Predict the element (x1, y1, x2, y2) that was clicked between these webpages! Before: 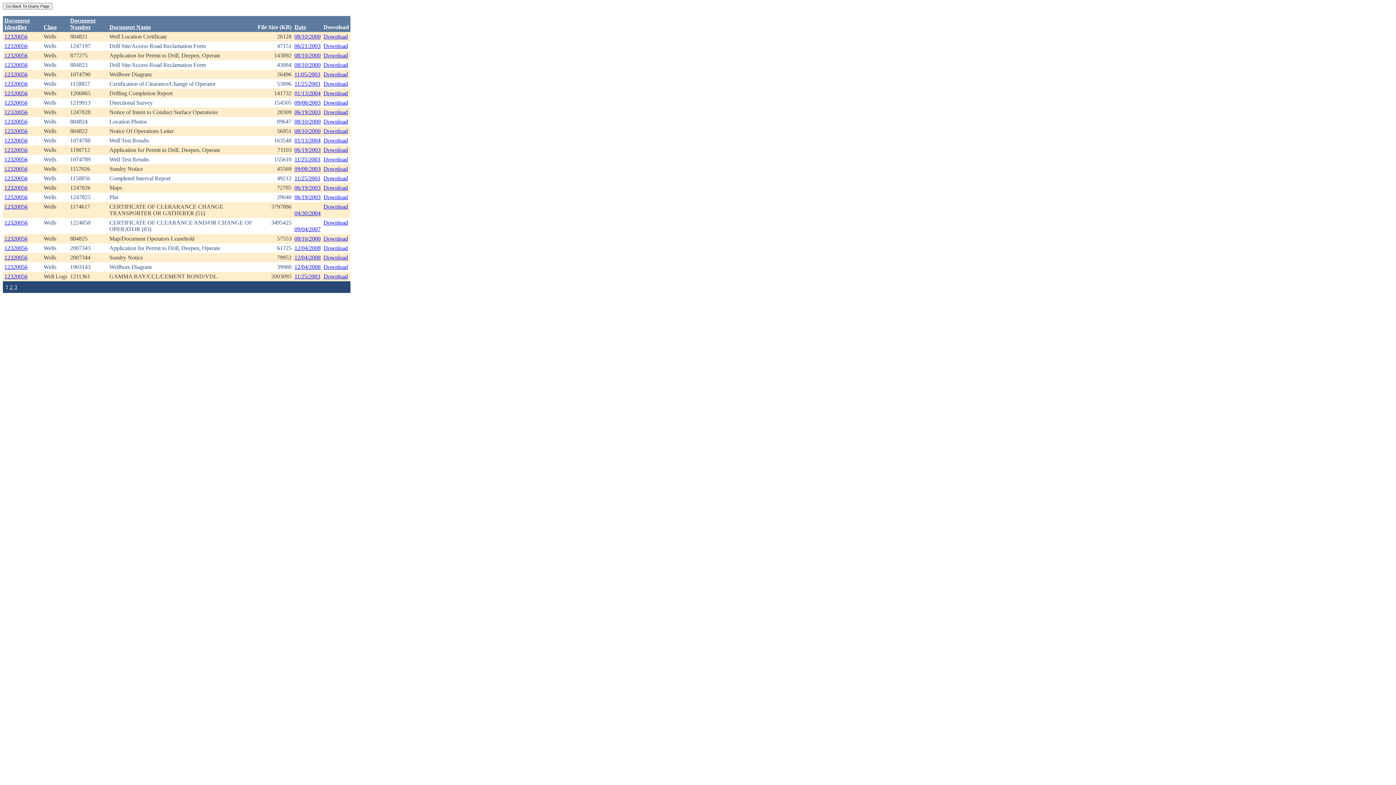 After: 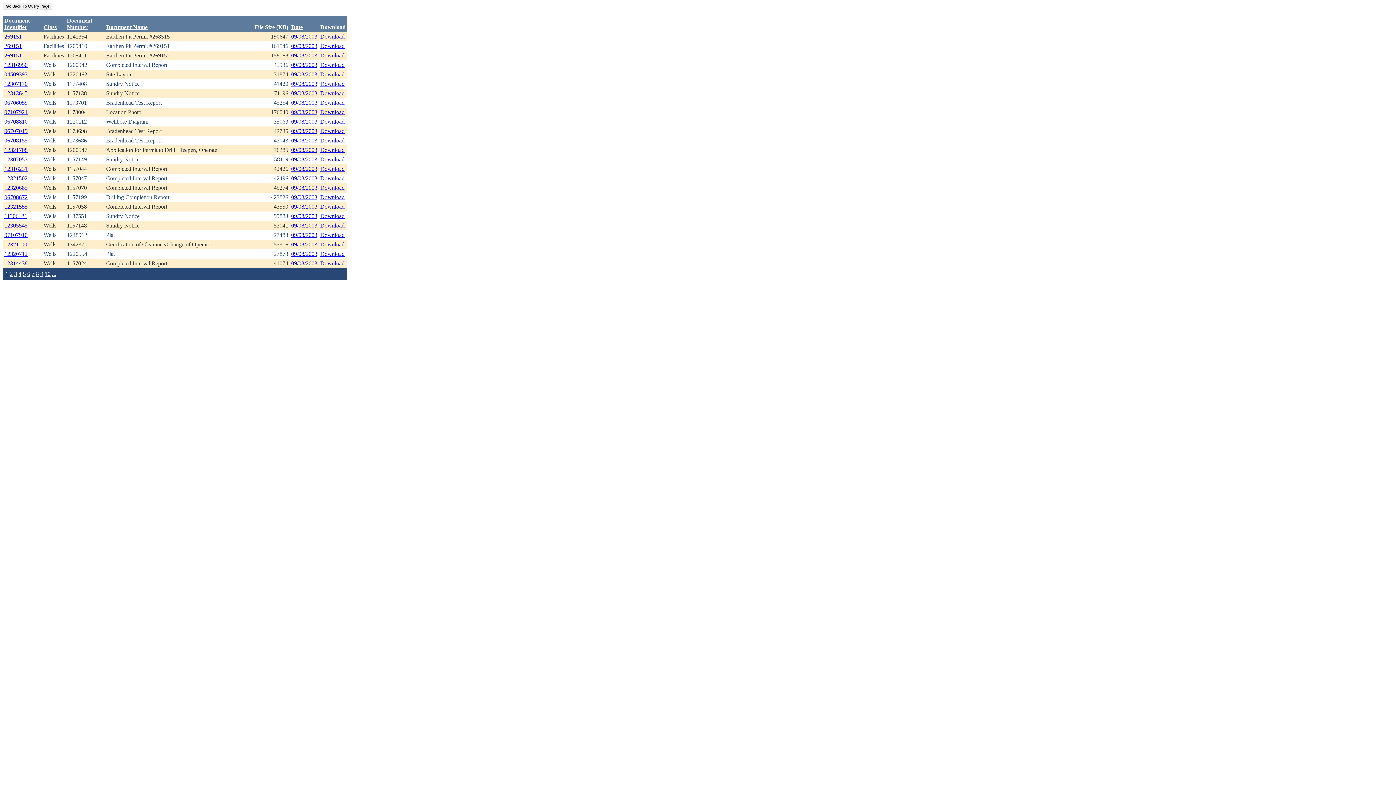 Action: label: 09/08/2003 bbox: (294, 165, 320, 172)